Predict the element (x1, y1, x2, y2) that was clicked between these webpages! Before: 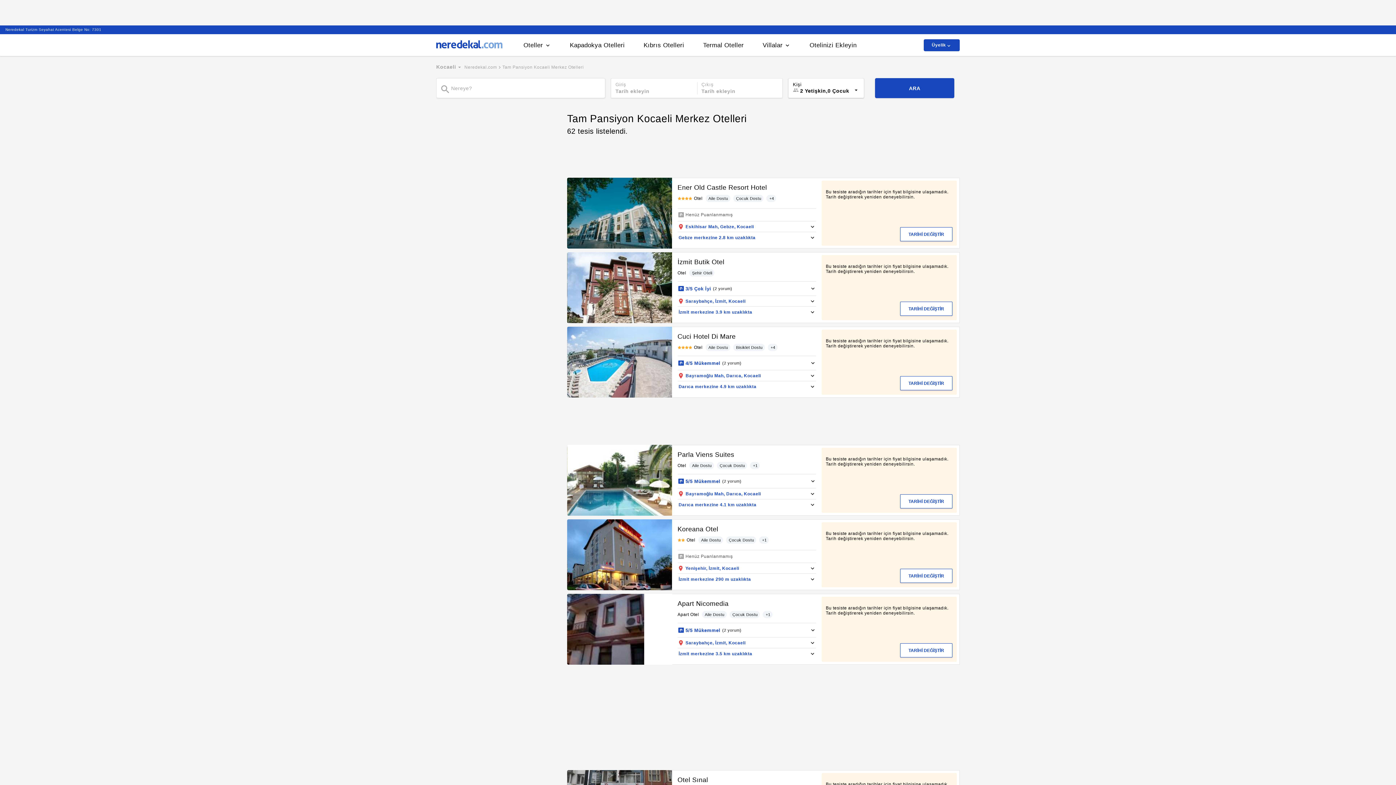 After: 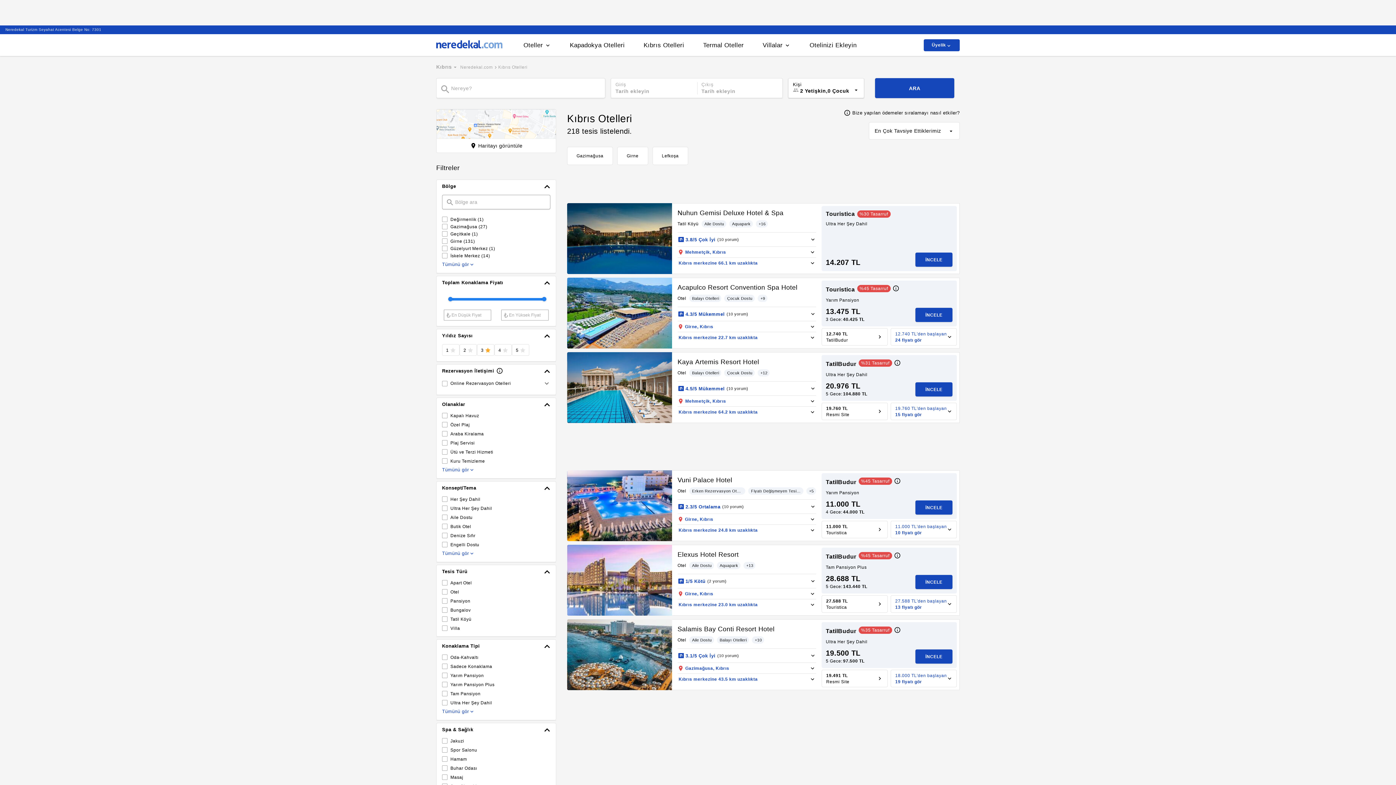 Action: bbox: (643, 41, 684, 49) label: Kıbrıs Otelleri